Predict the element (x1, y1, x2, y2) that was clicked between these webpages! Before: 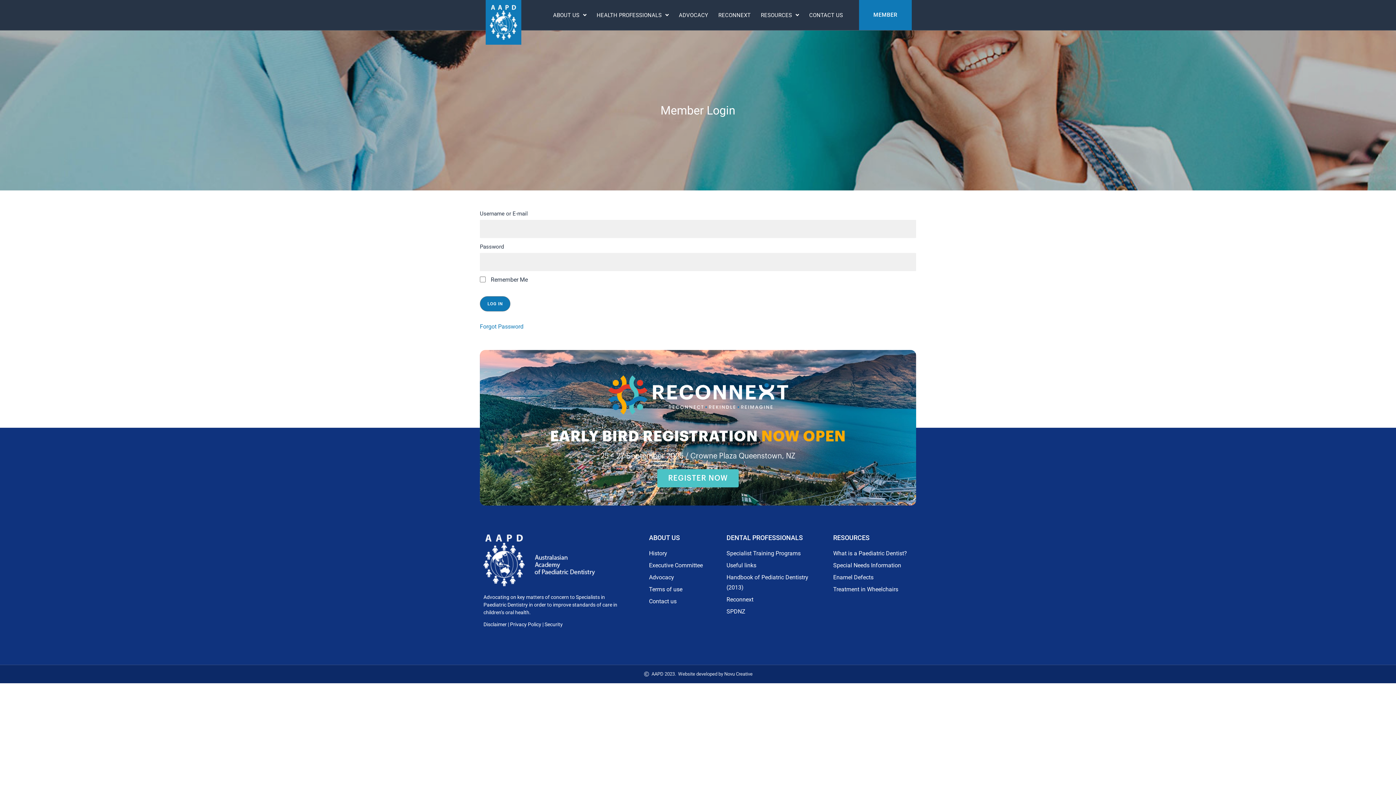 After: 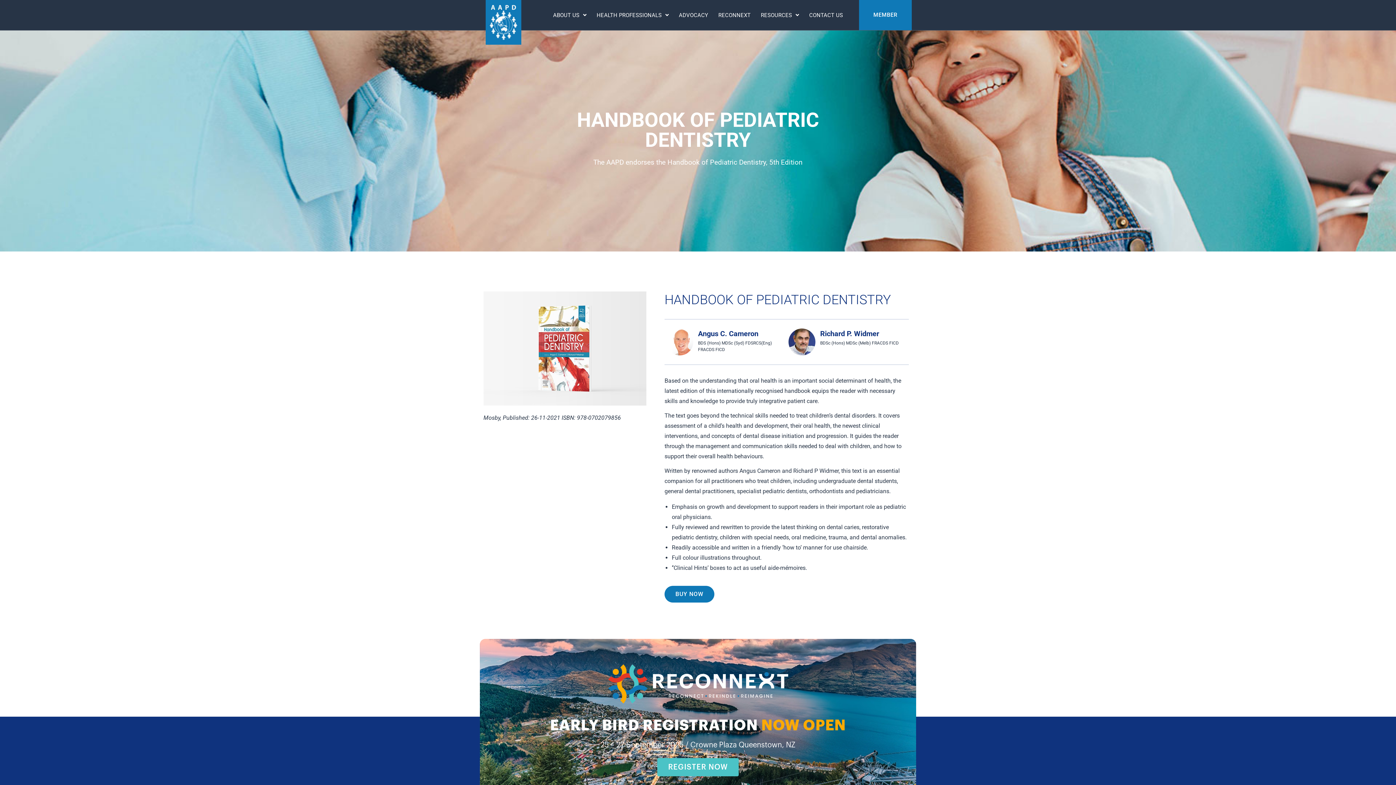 Action: bbox: (726, 572, 826, 593) label: Handbook of Pediatric Dentistry (2013)